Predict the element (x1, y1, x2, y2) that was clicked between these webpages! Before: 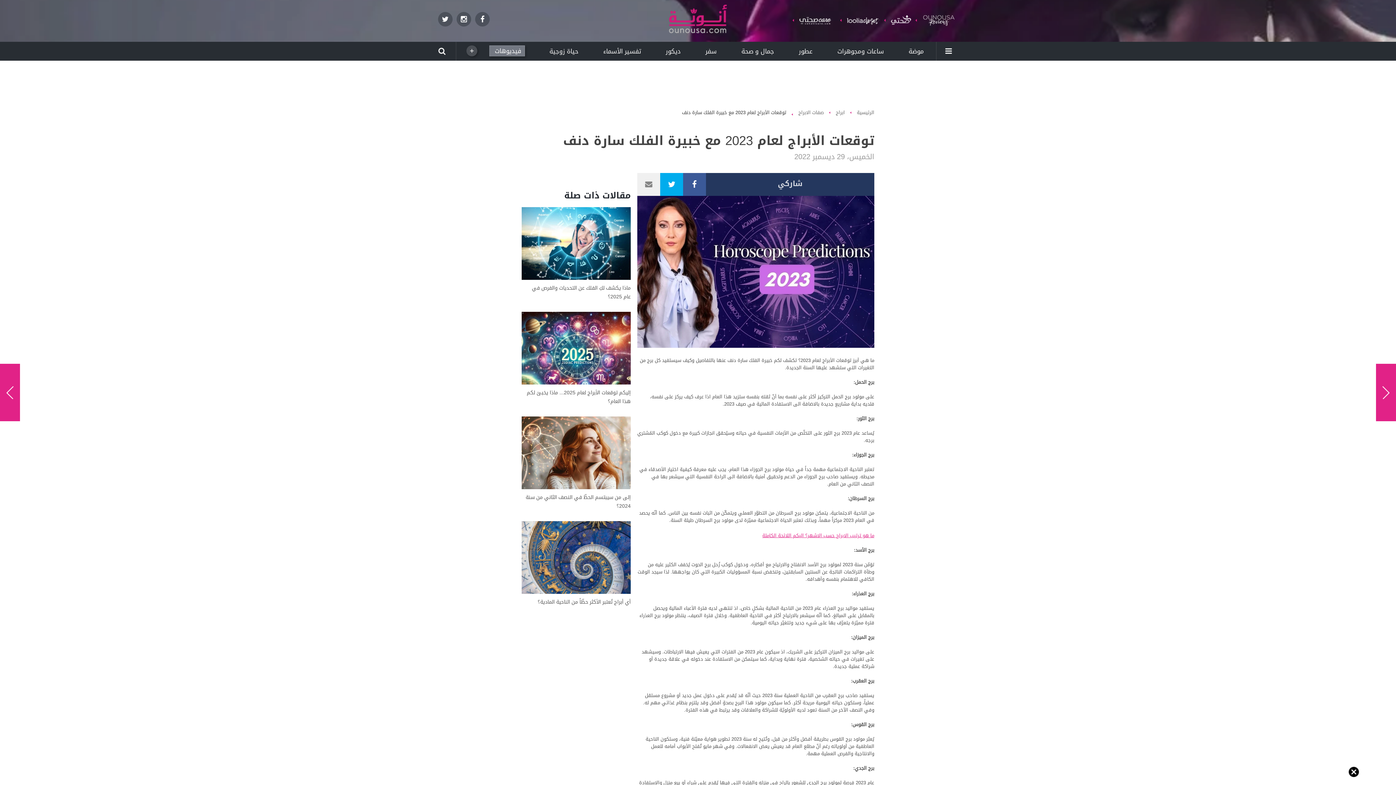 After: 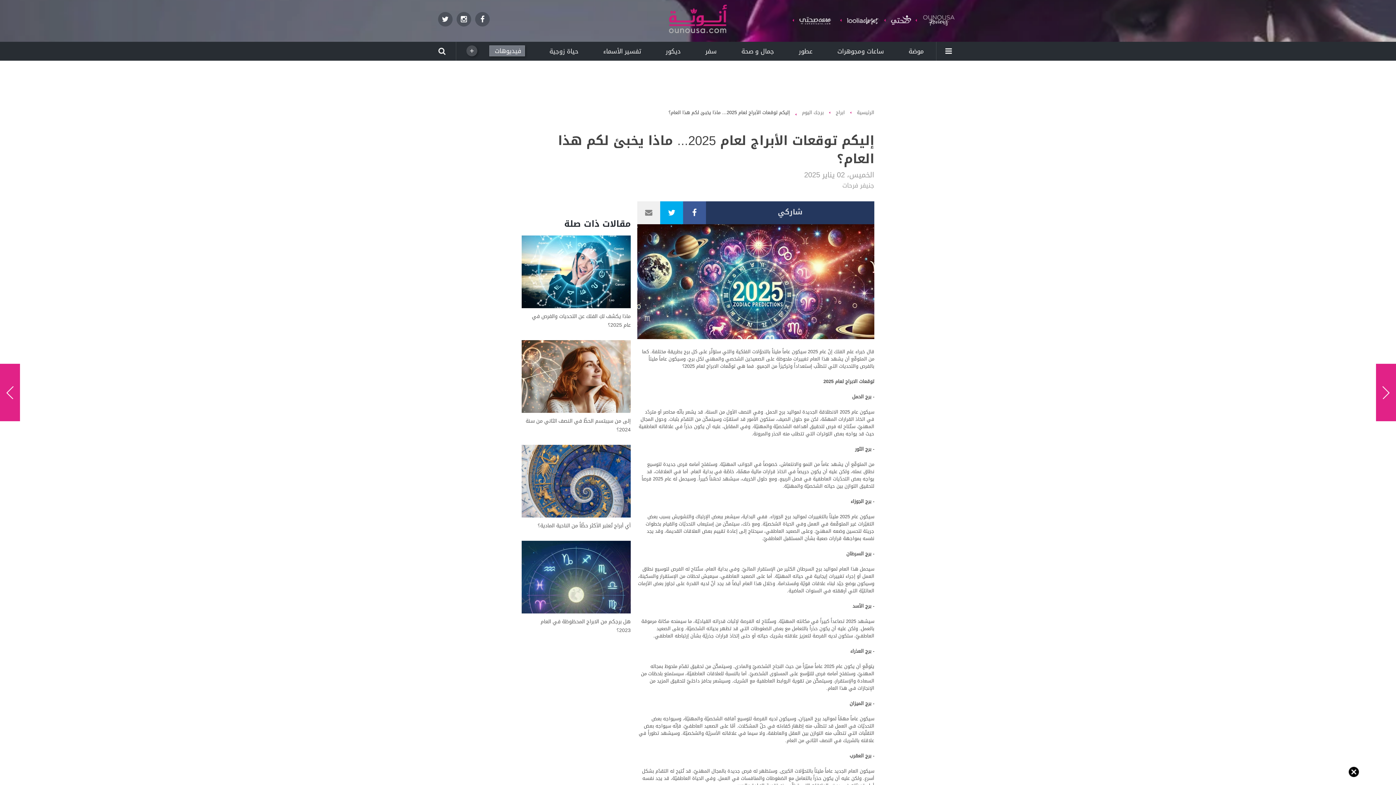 Action: bbox: (521, 530, 630, 627) label: إليكم توقعات الأبراج لعام 2025... ماذا يخبئ لكم هذا العام؟